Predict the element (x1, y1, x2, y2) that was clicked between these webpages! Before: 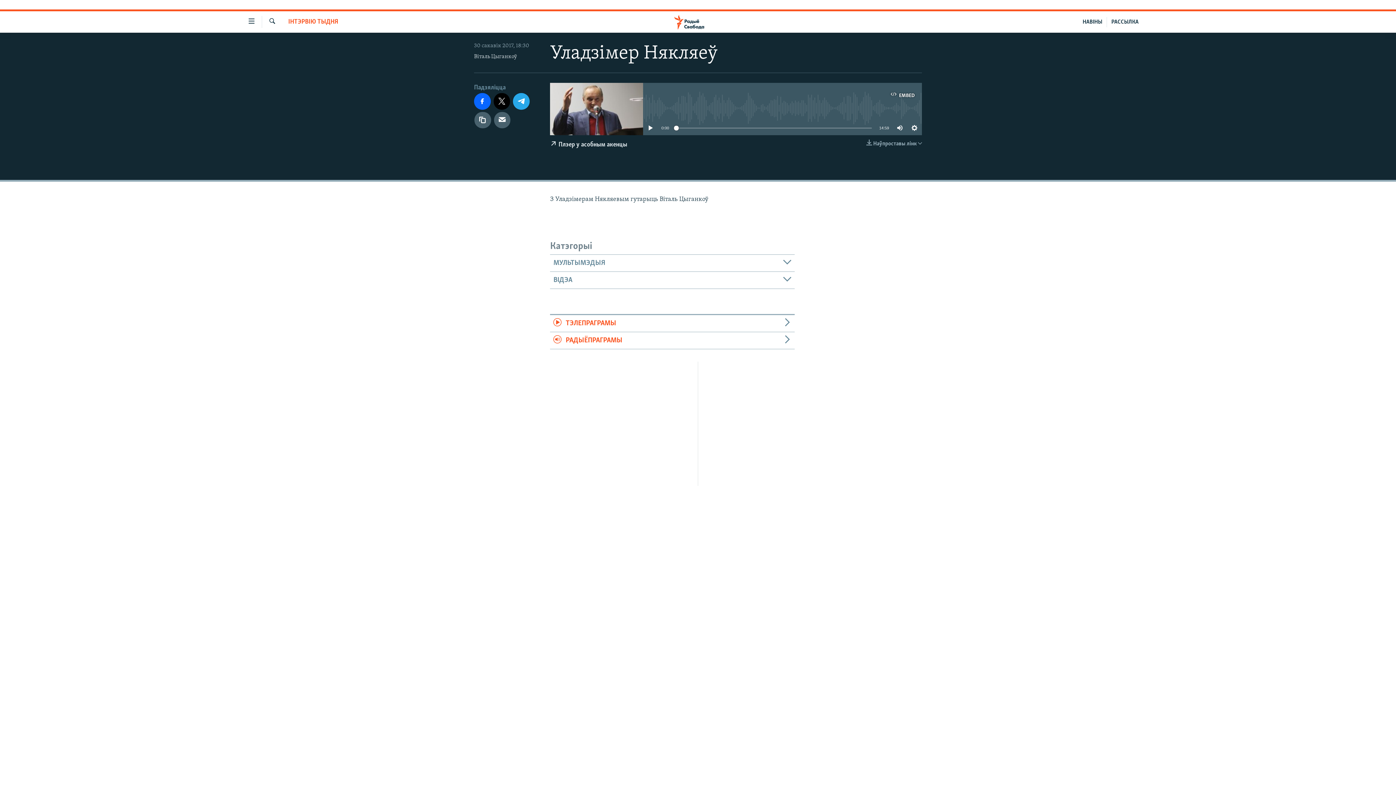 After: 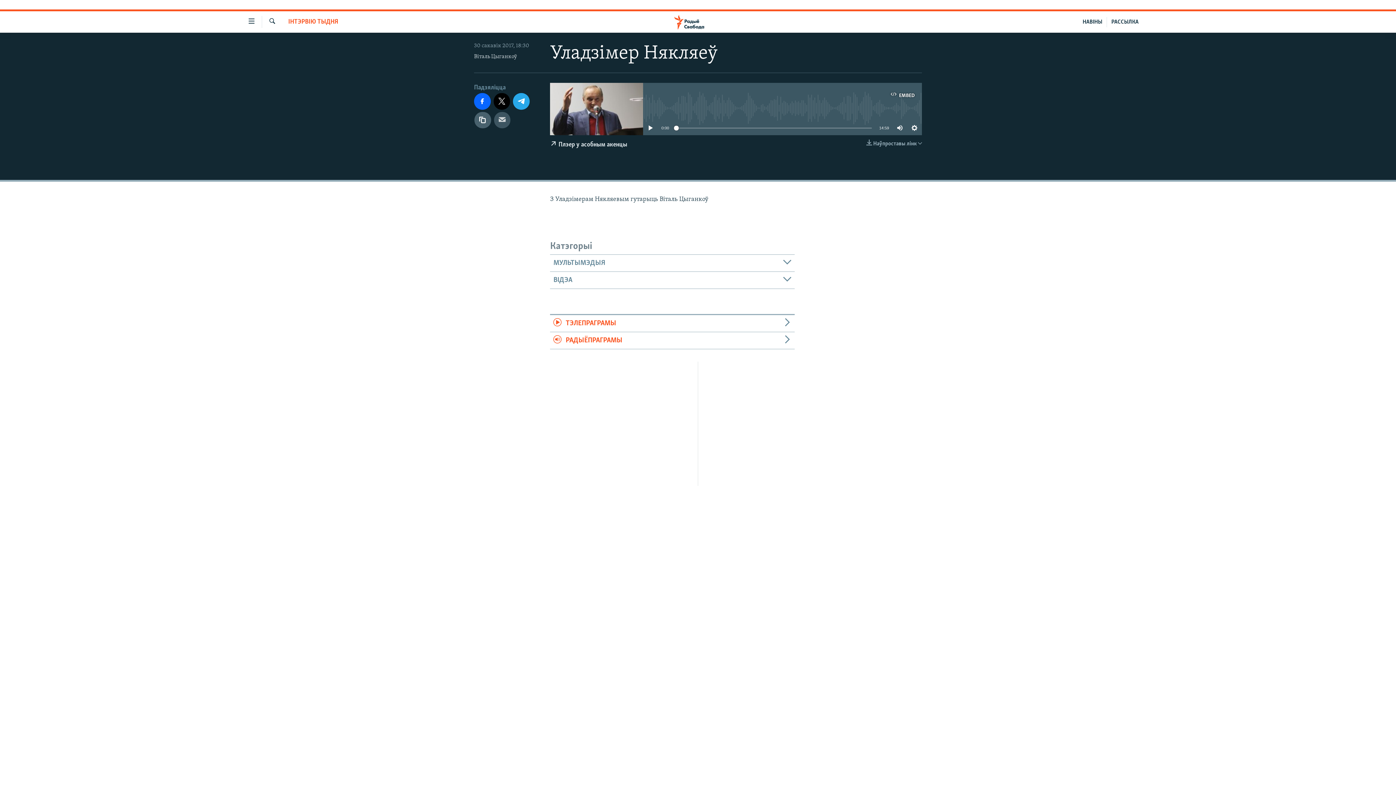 Action: bbox: (494, 111, 510, 128)